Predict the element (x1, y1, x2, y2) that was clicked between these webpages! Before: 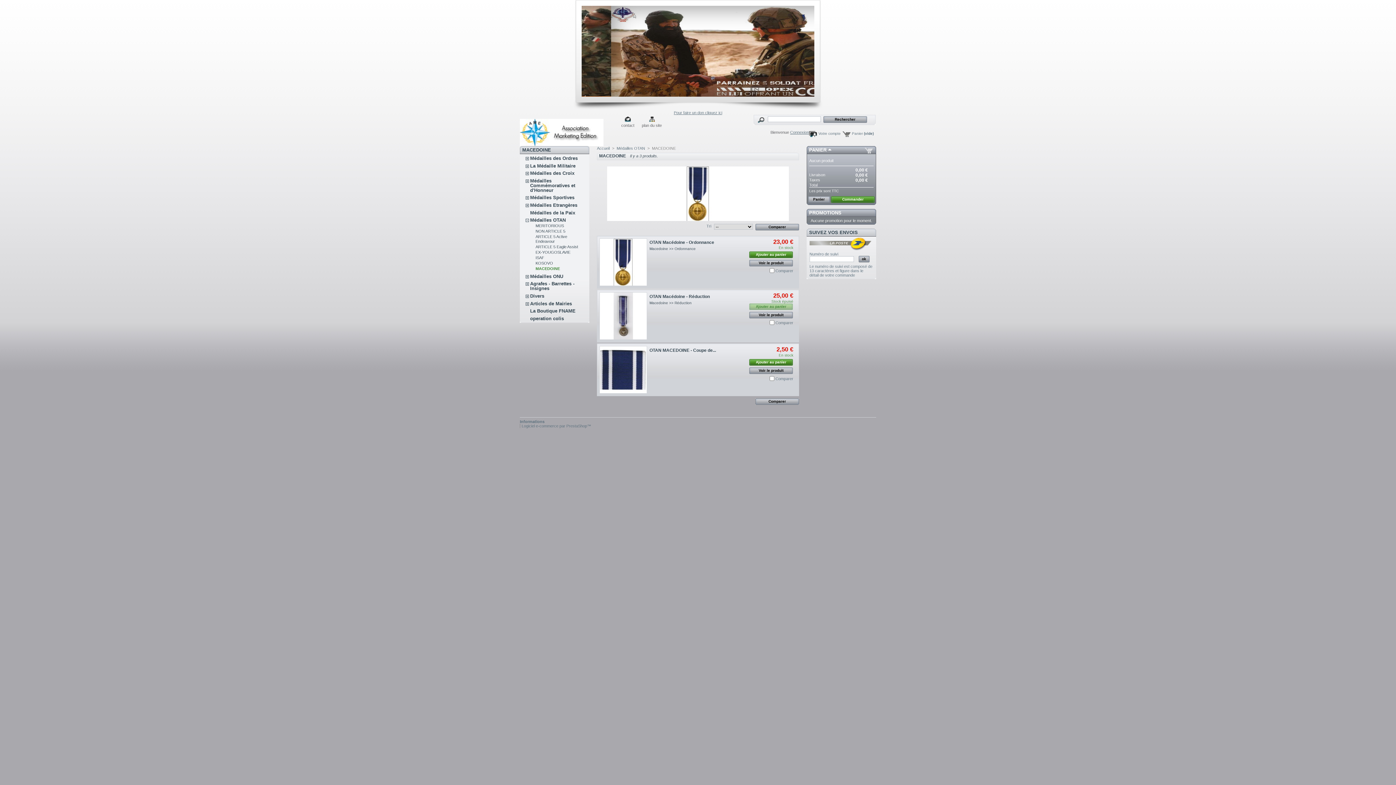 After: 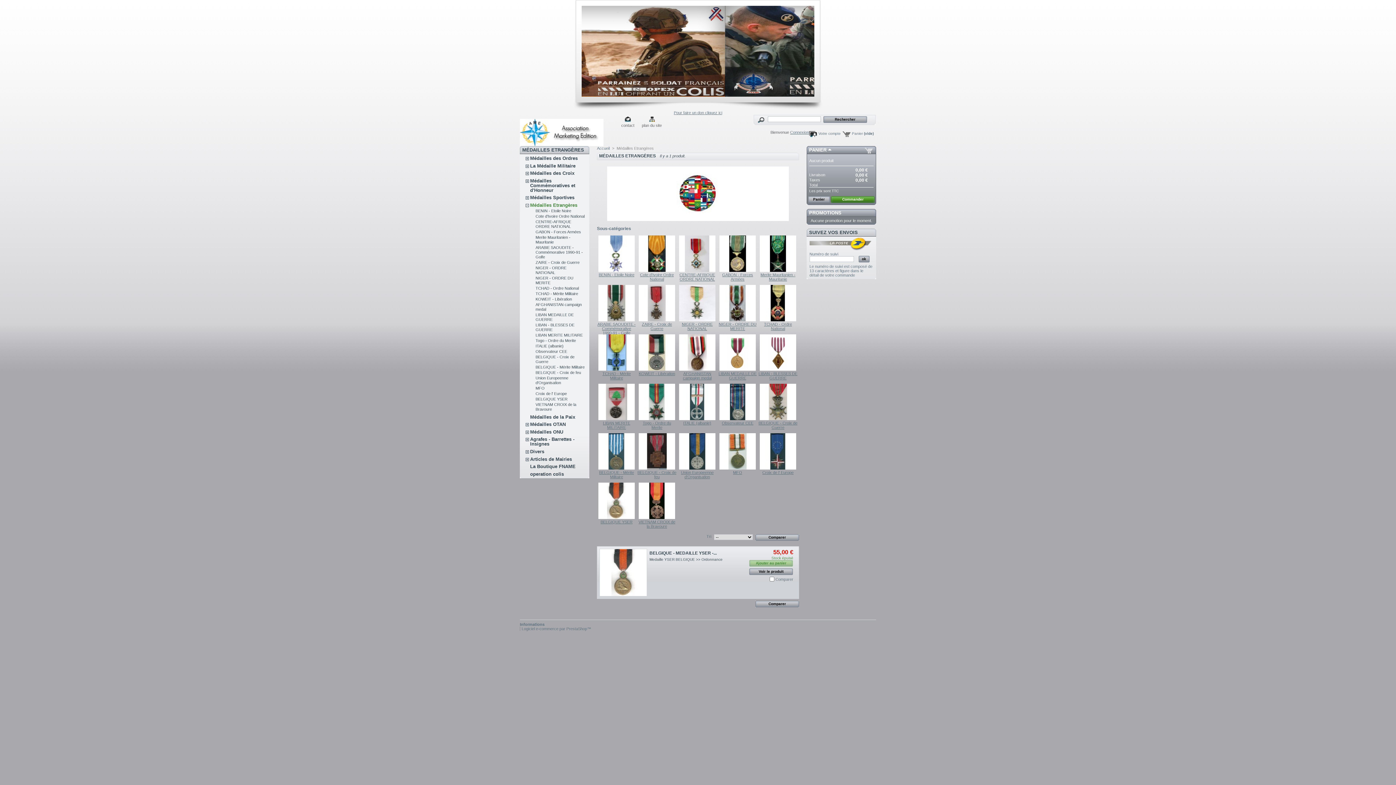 Action: bbox: (530, 202, 577, 207) label: Médailles Etrangères